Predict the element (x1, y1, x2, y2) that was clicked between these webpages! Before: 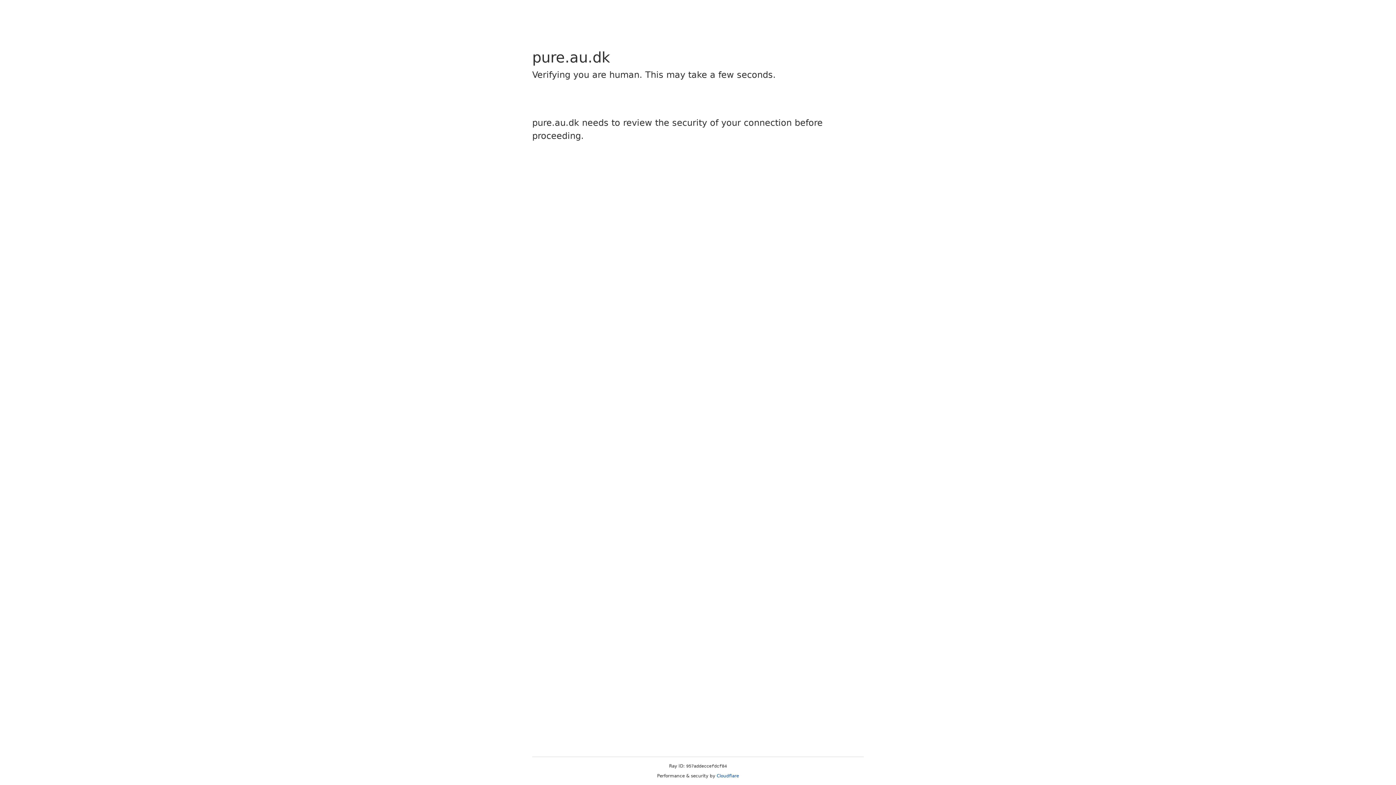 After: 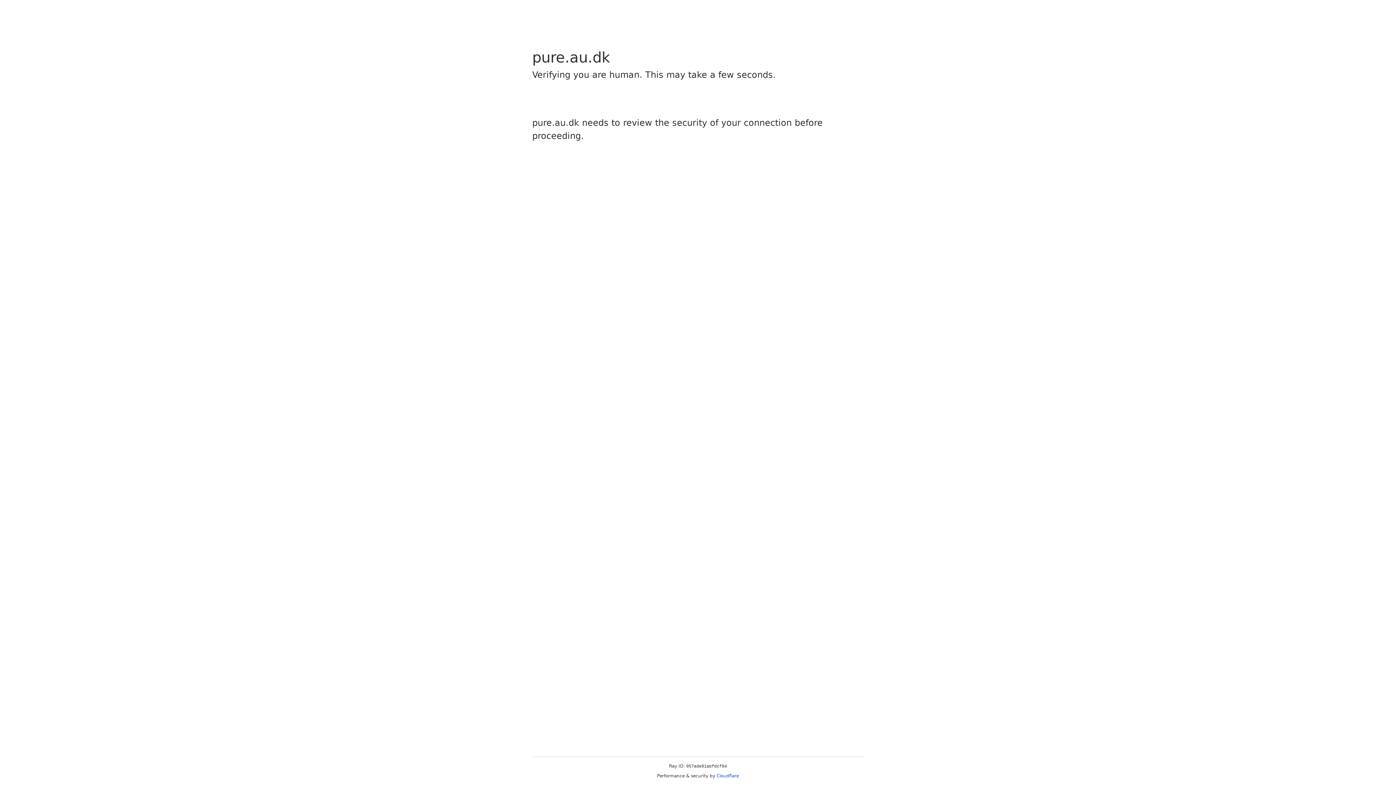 Action: bbox: (716, 773, 739, 778) label: Cloudflare